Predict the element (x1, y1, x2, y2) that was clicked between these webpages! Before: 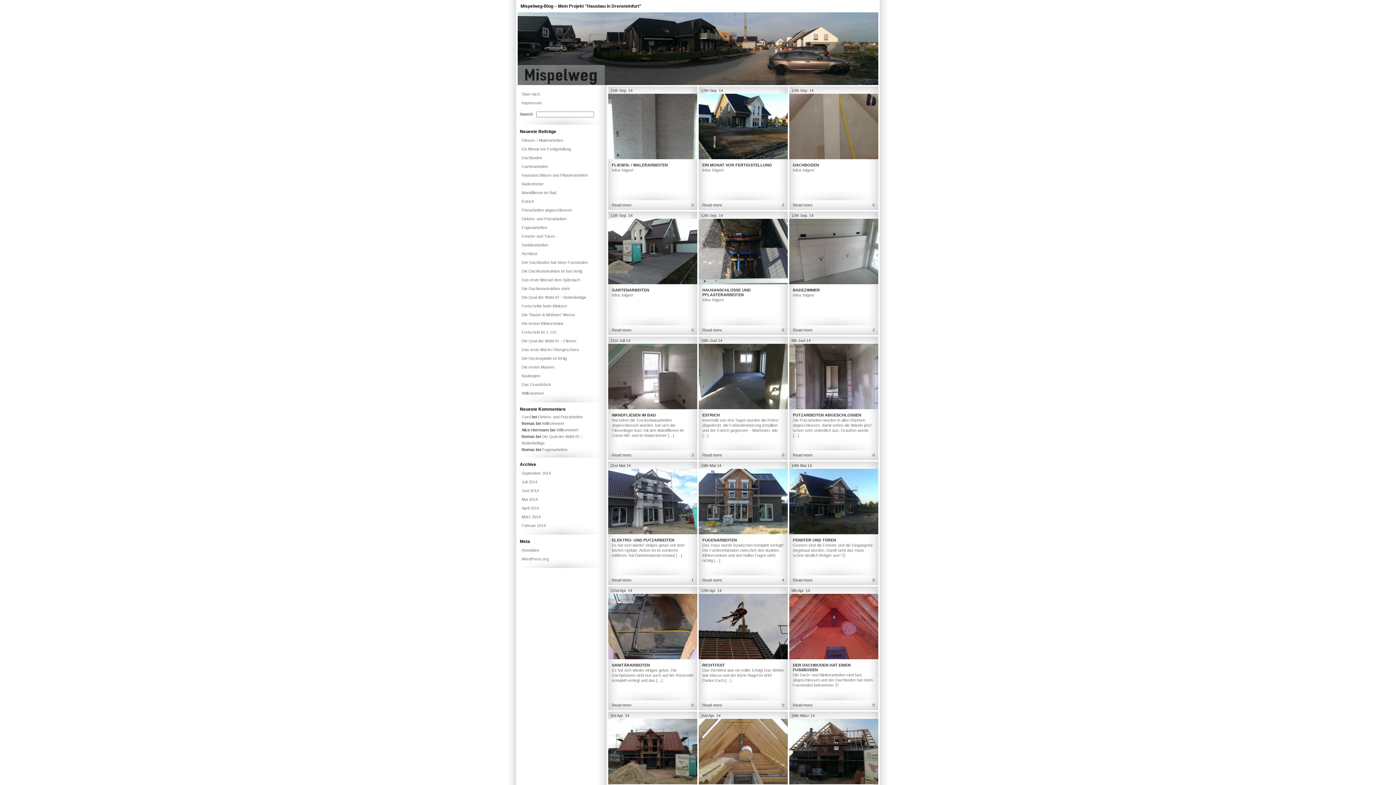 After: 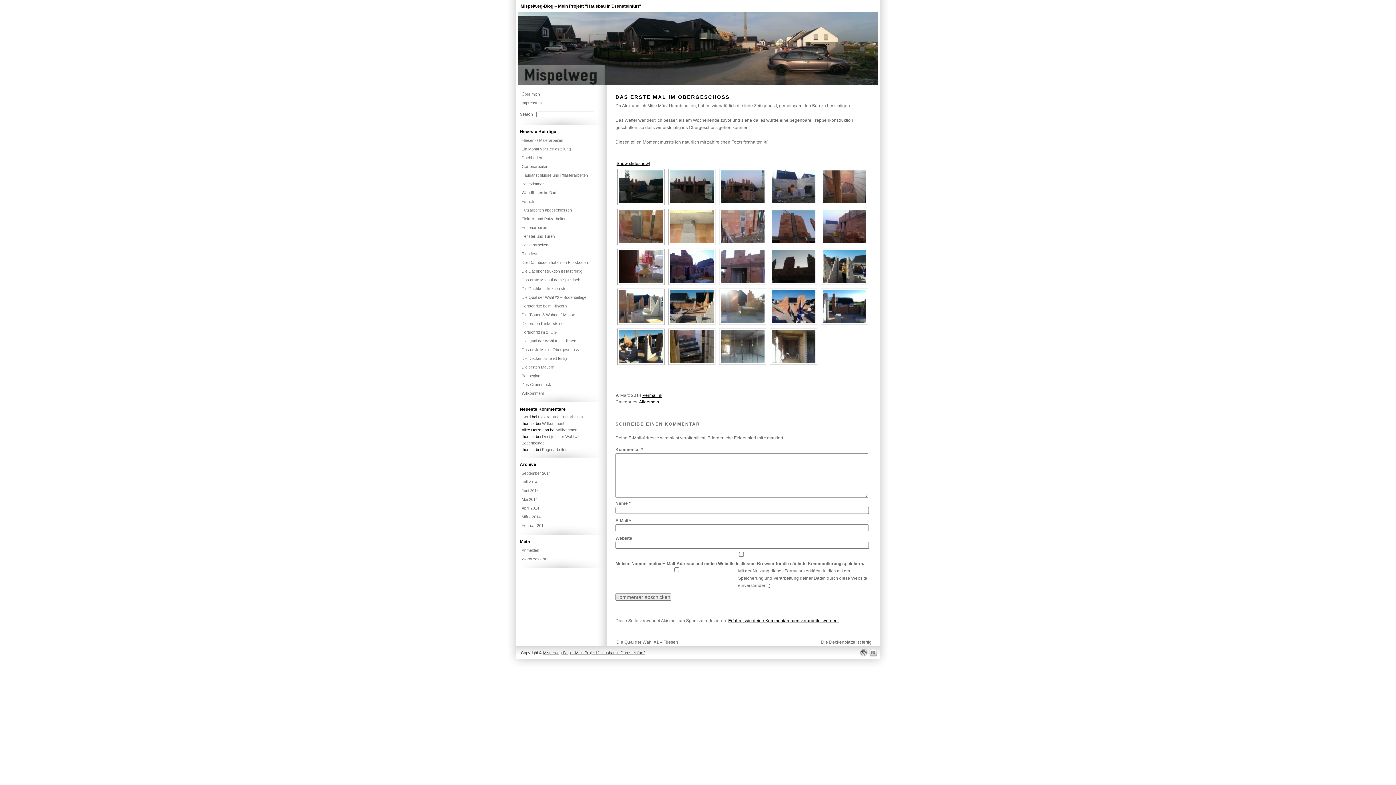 Action: label: Das erste Mal im Obergeschoss bbox: (521, 345, 601, 354)